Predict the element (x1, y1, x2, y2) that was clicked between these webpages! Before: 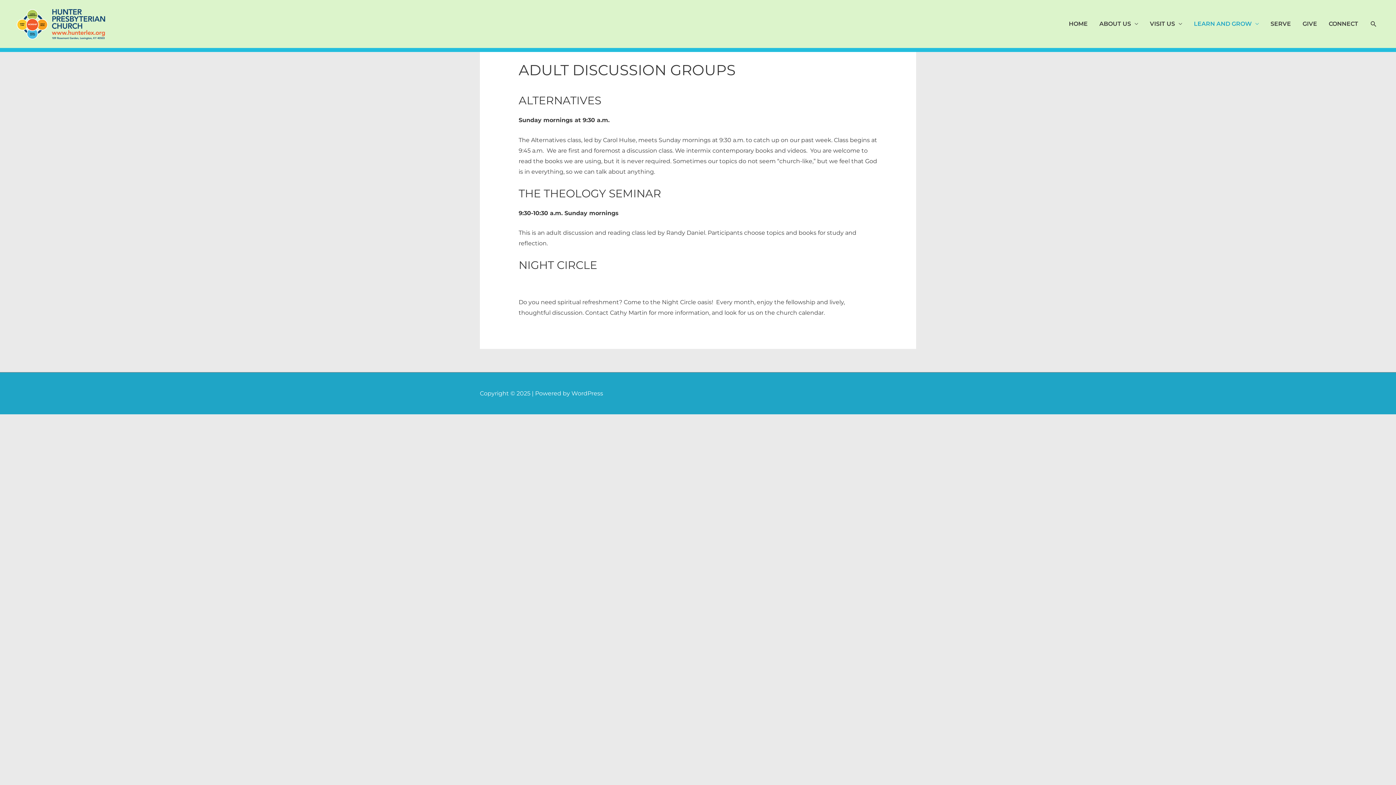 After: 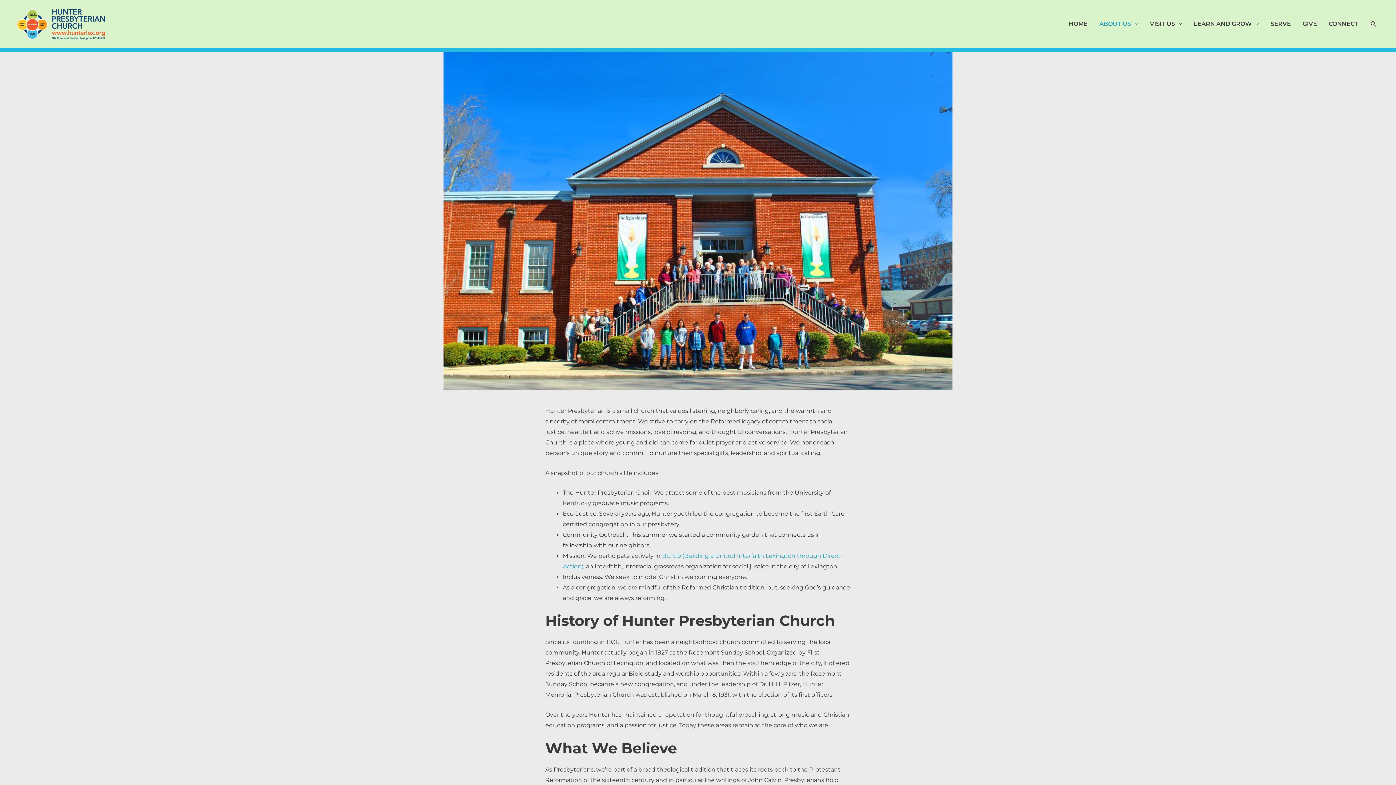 Action: bbox: (1093, 0, 1144, 48) label: ABOUT US